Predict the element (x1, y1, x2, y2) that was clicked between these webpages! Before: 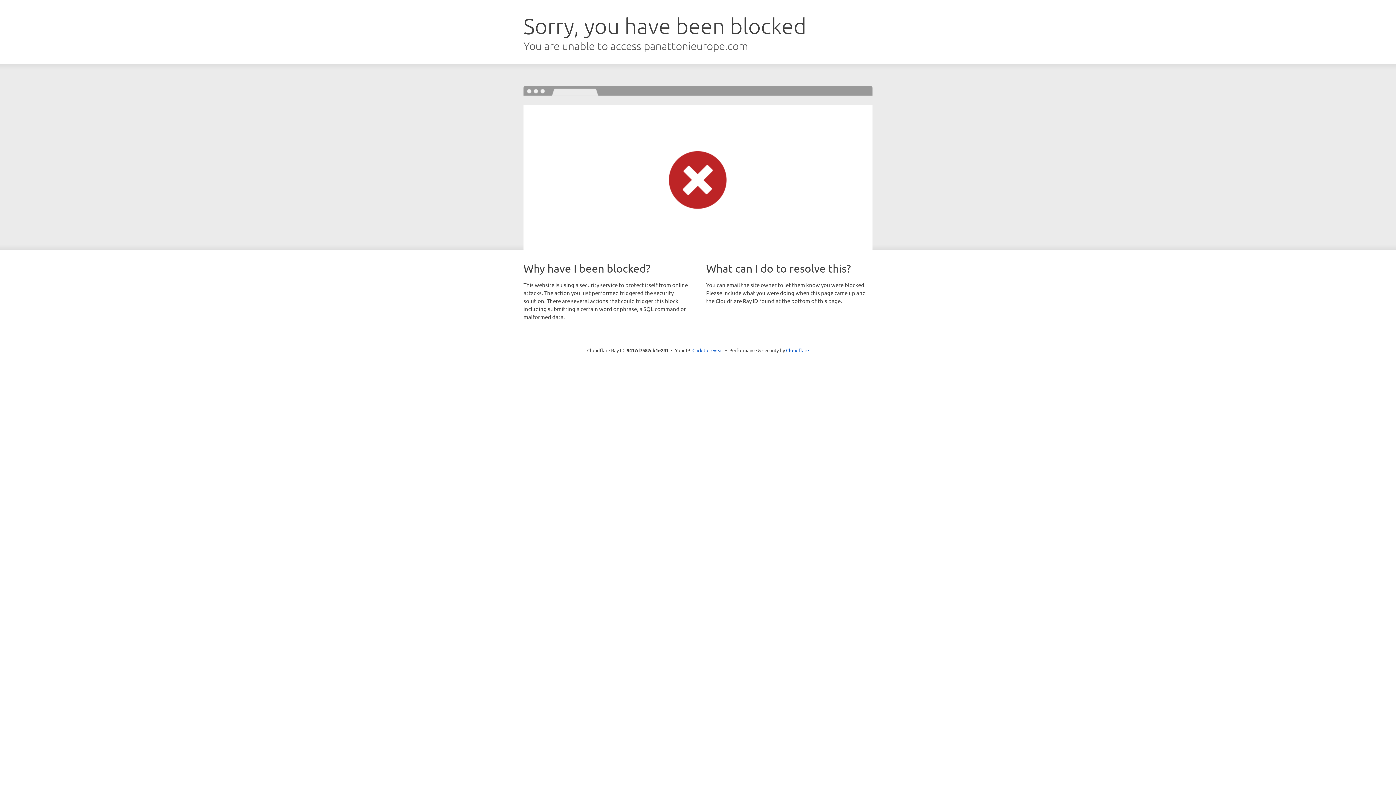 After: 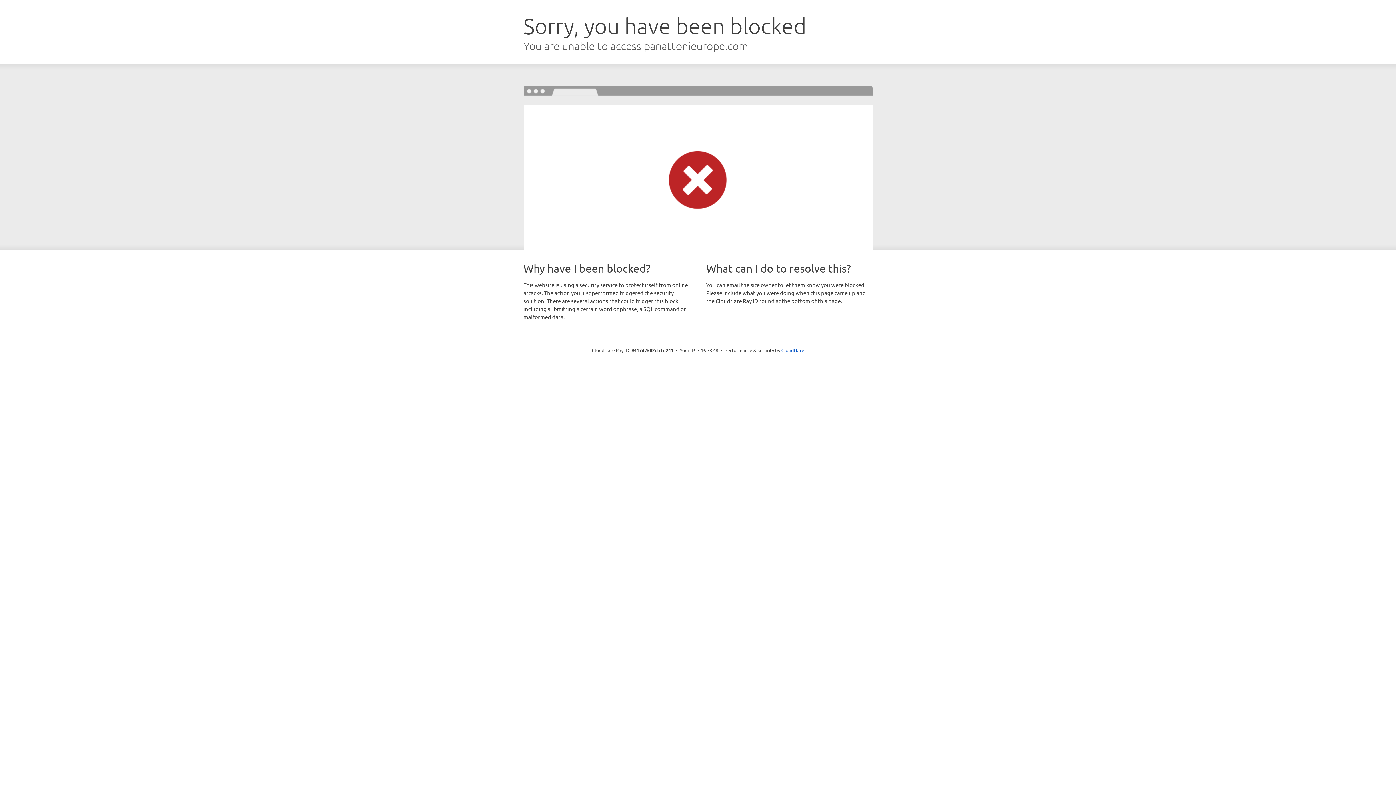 Action: label: Click to reveal bbox: (692, 346, 723, 353)